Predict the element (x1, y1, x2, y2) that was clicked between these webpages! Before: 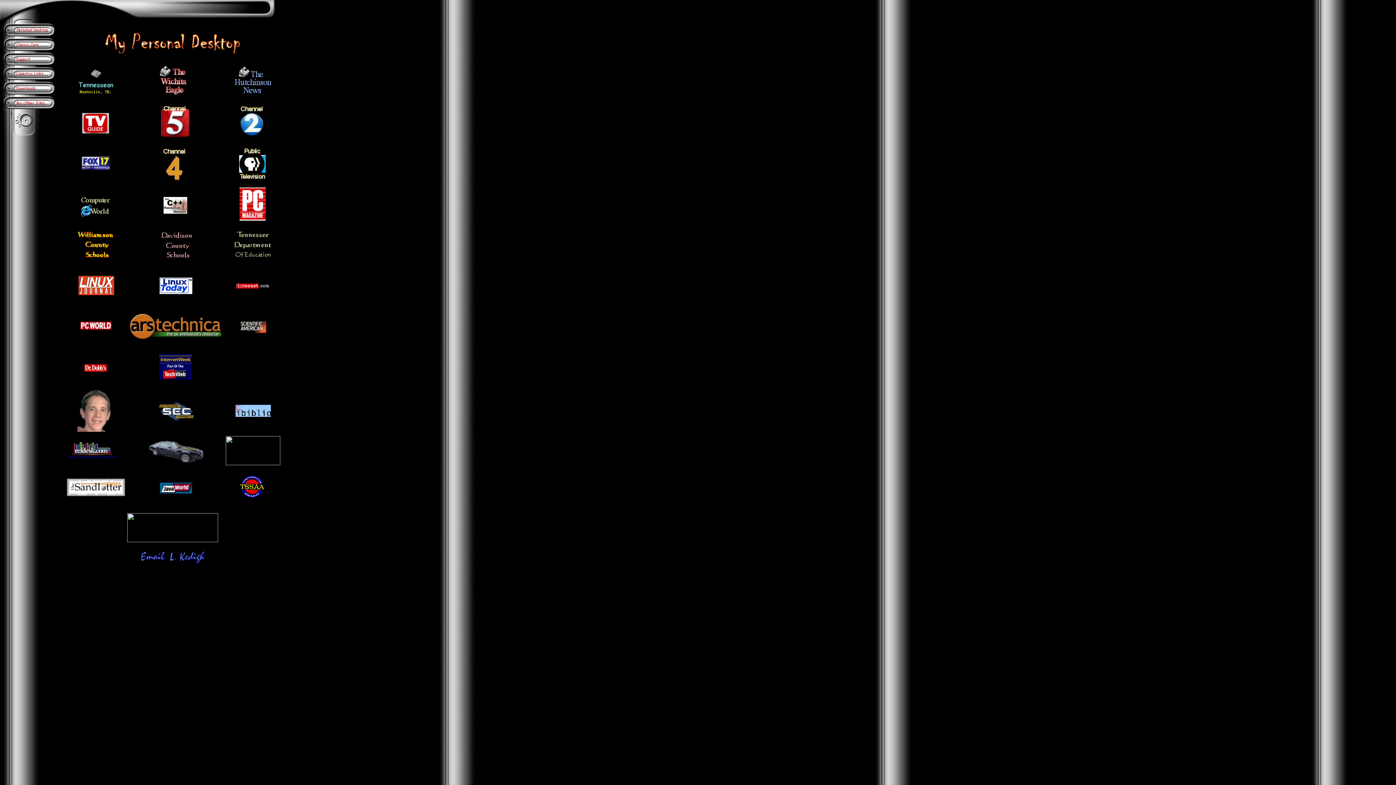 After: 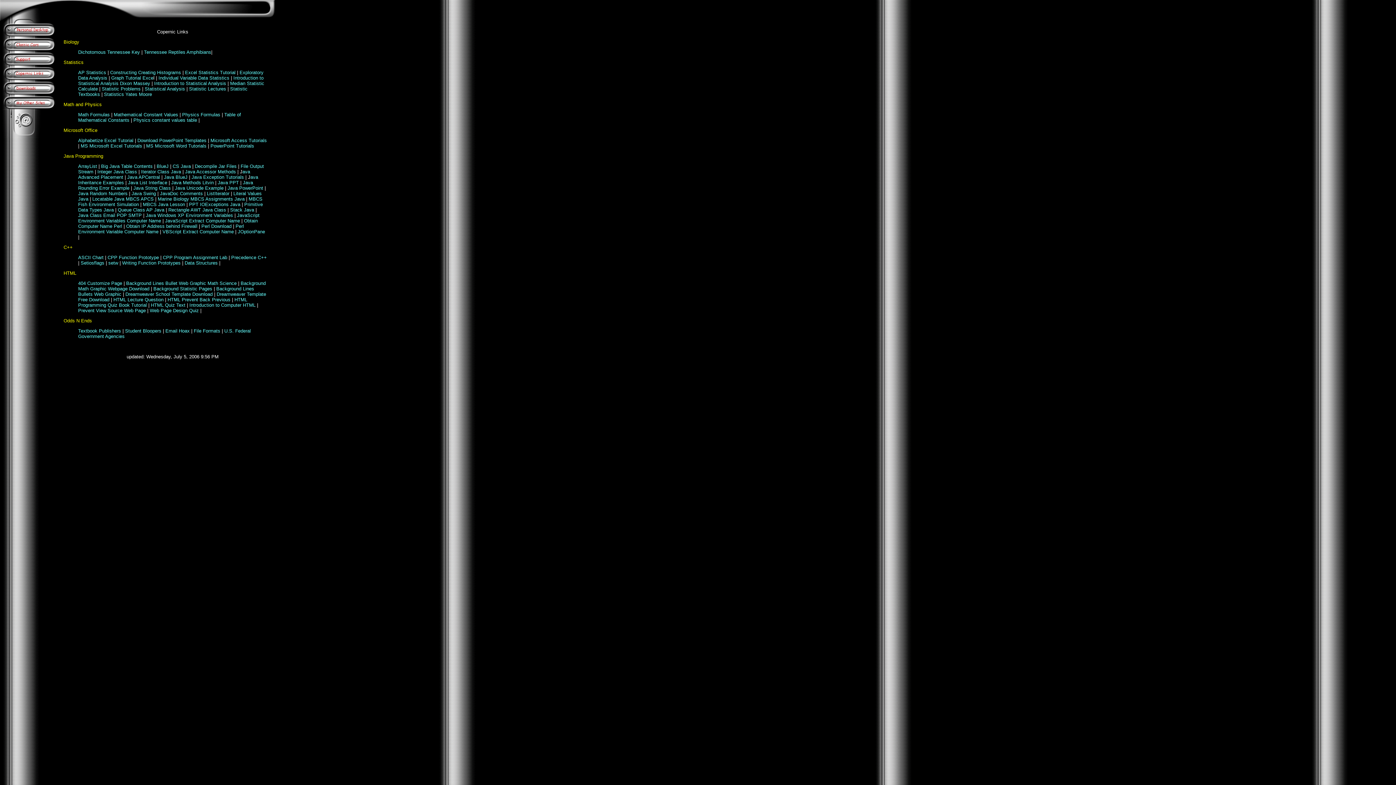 Action: bbox: (0, 76, 58, 81)